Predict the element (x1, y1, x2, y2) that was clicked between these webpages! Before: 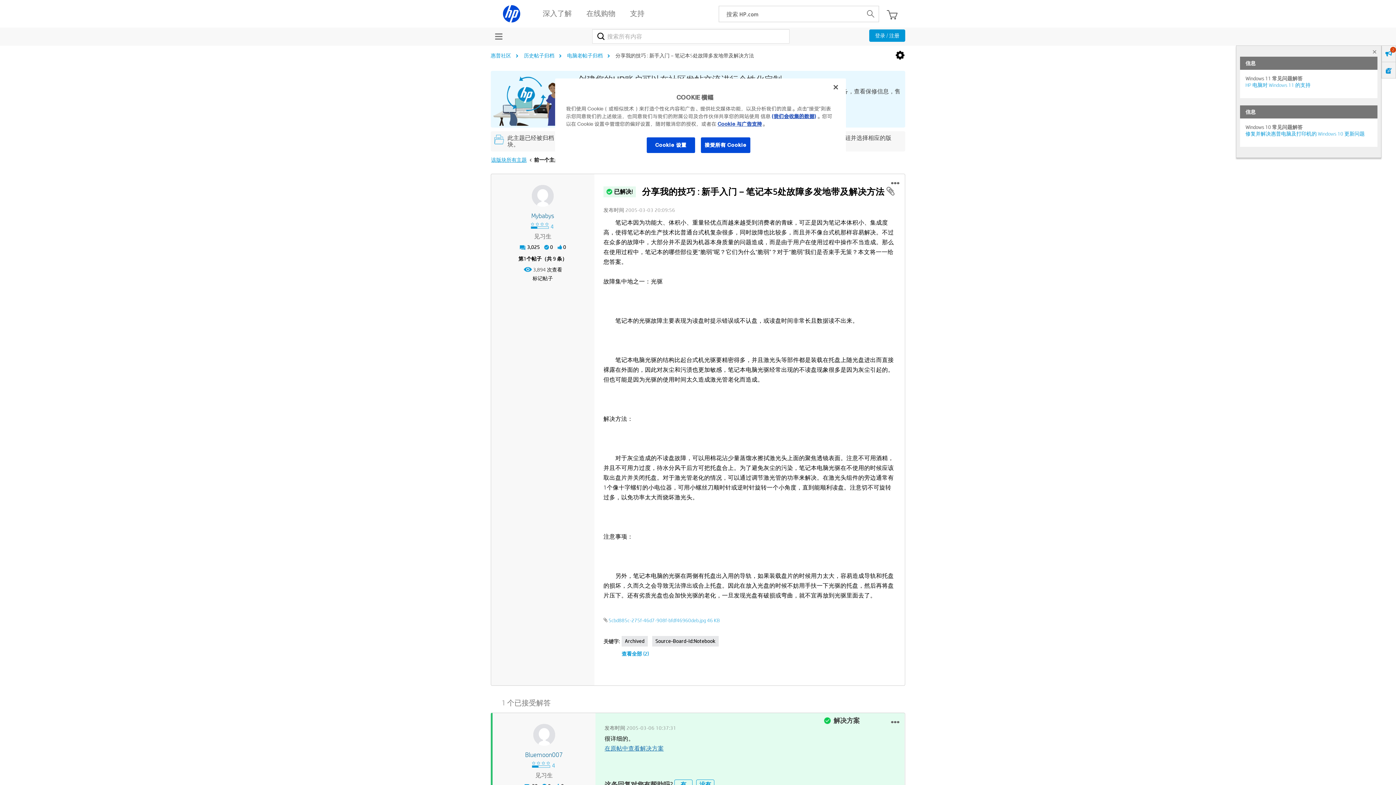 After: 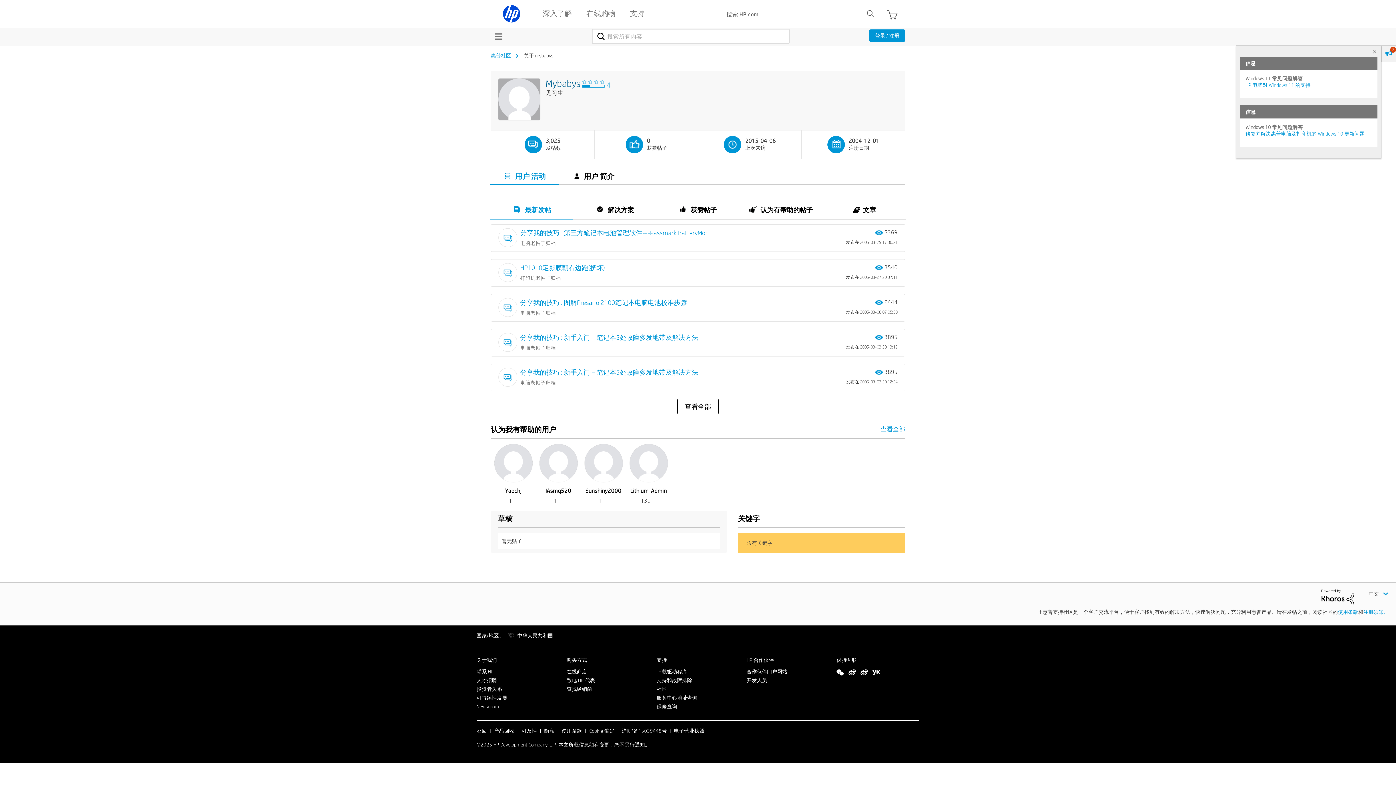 Action: bbox: (532, 185, 553, 206)